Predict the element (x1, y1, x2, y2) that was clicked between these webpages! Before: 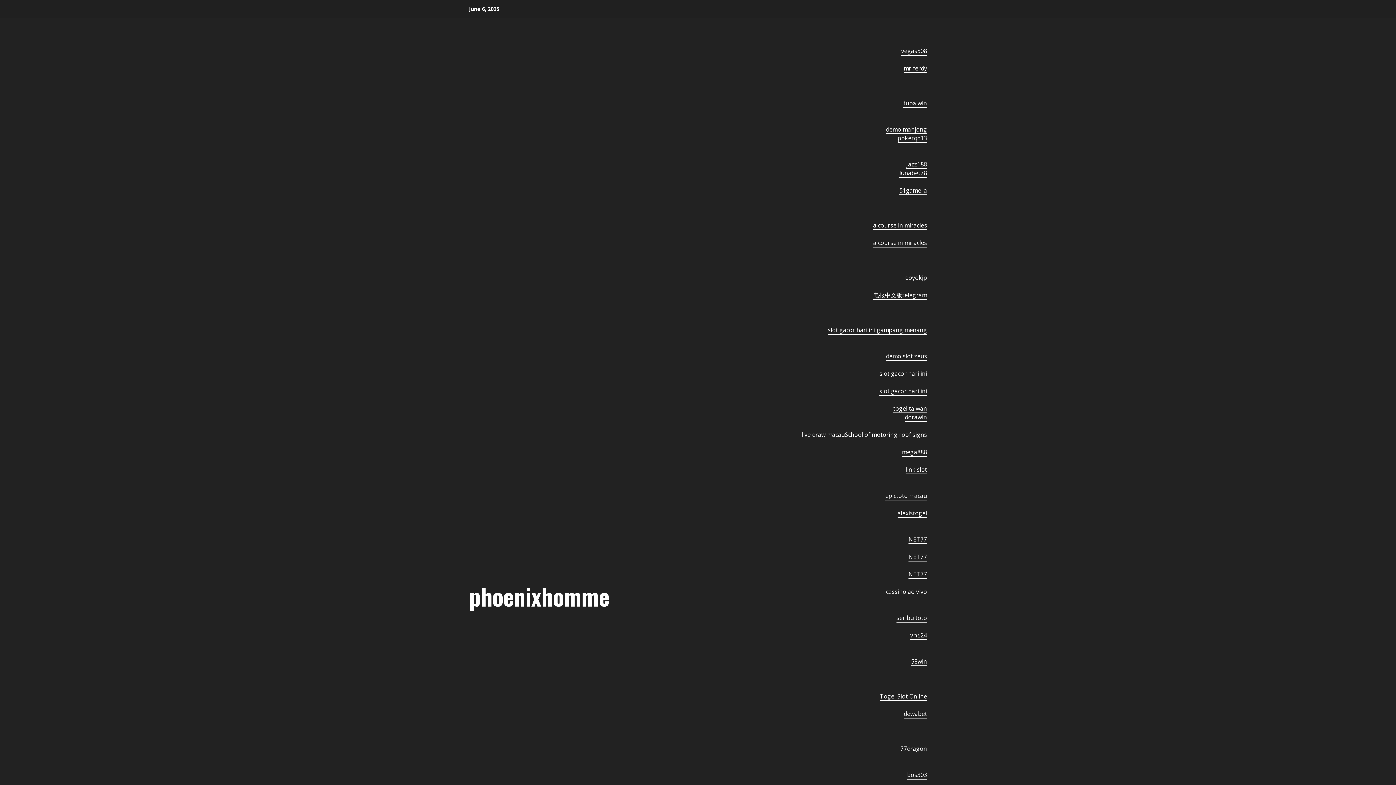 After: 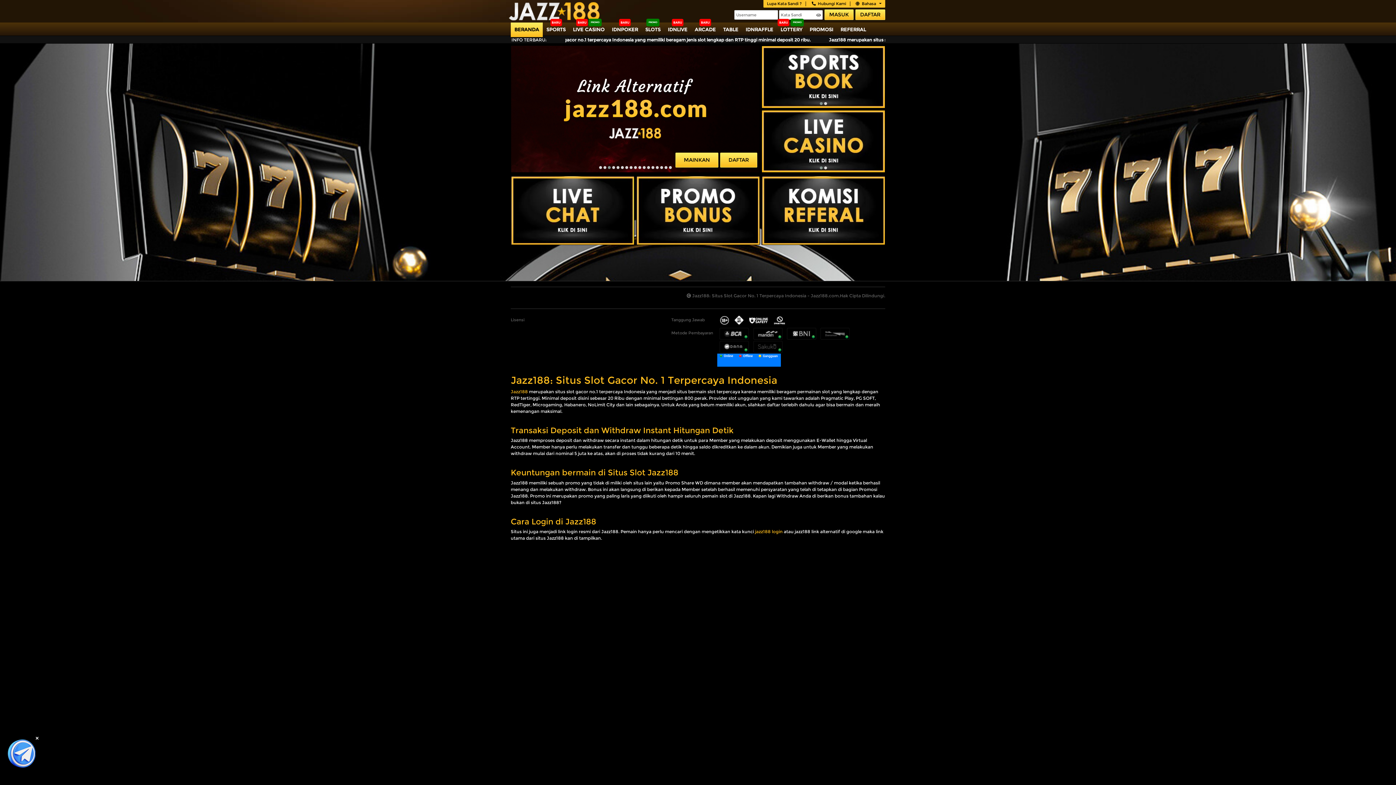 Action: label: Jazz188 bbox: (906, 160, 927, 169)